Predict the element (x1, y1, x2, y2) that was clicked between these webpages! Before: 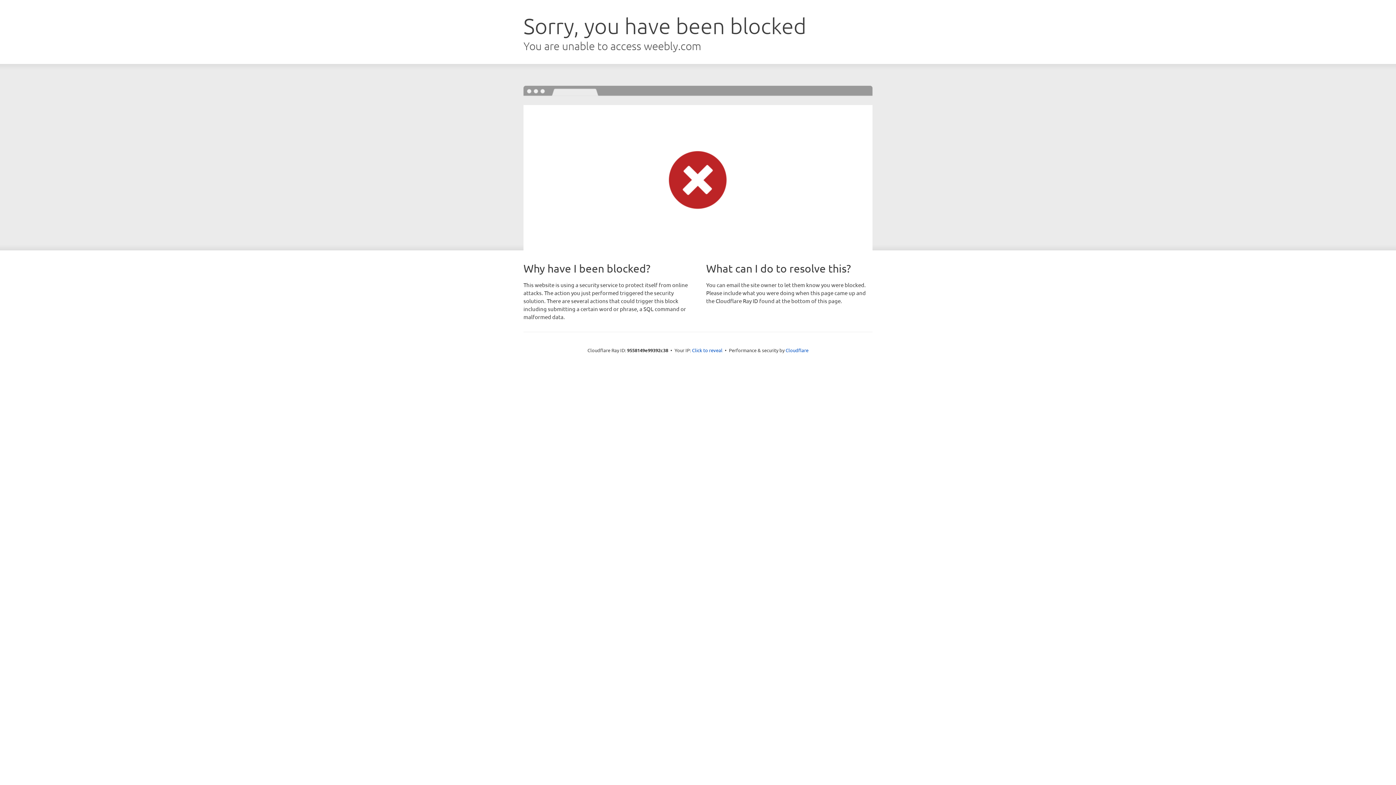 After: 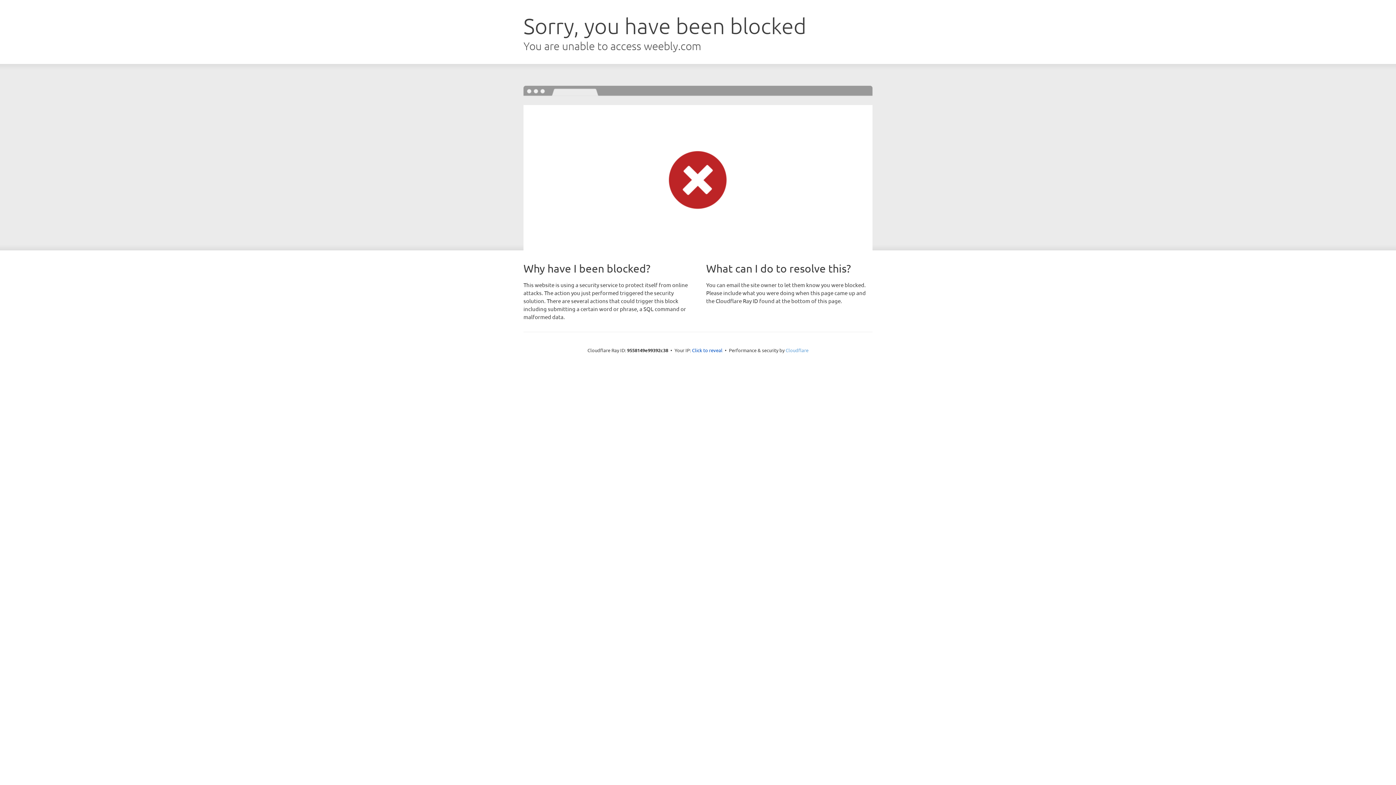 Action: label: Cloudflare bbox: (785, 347, 808, 353)